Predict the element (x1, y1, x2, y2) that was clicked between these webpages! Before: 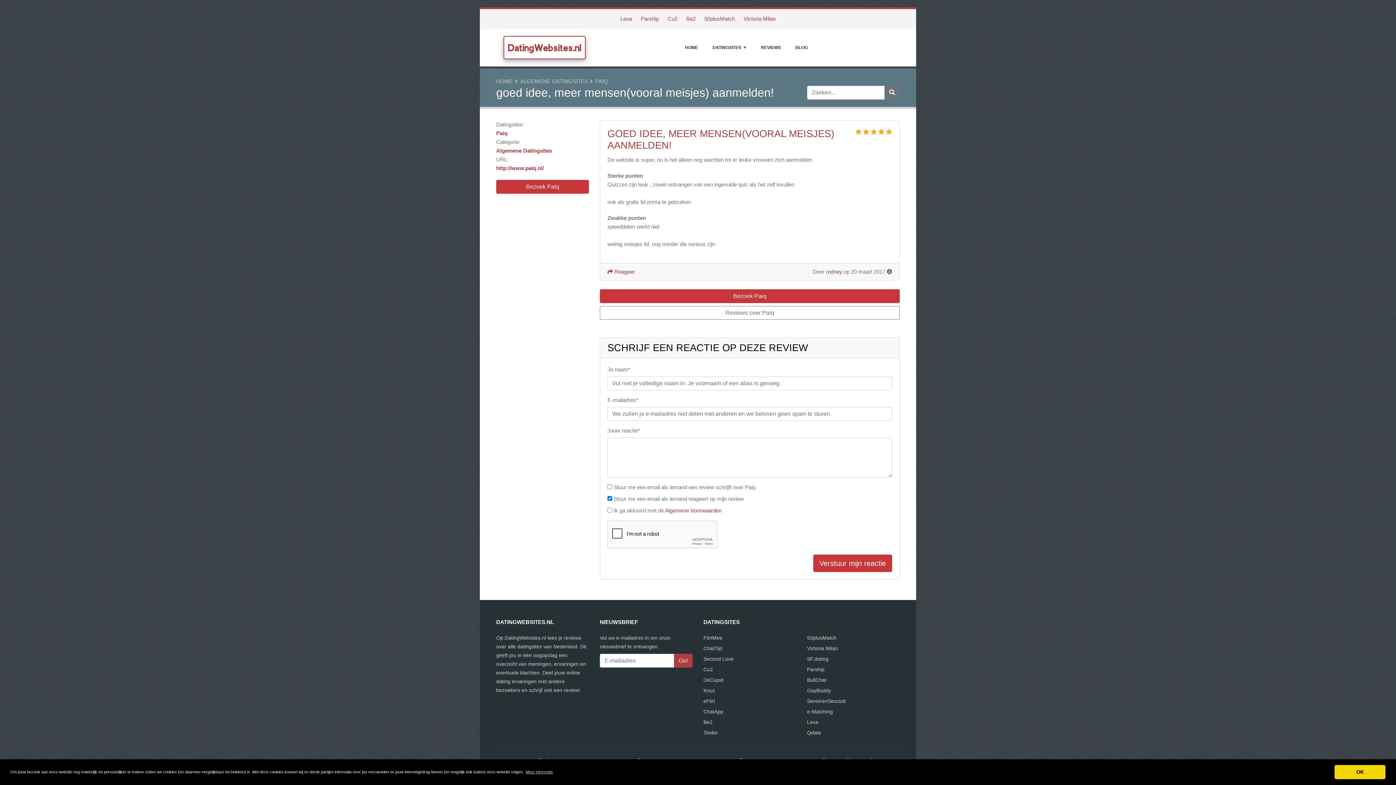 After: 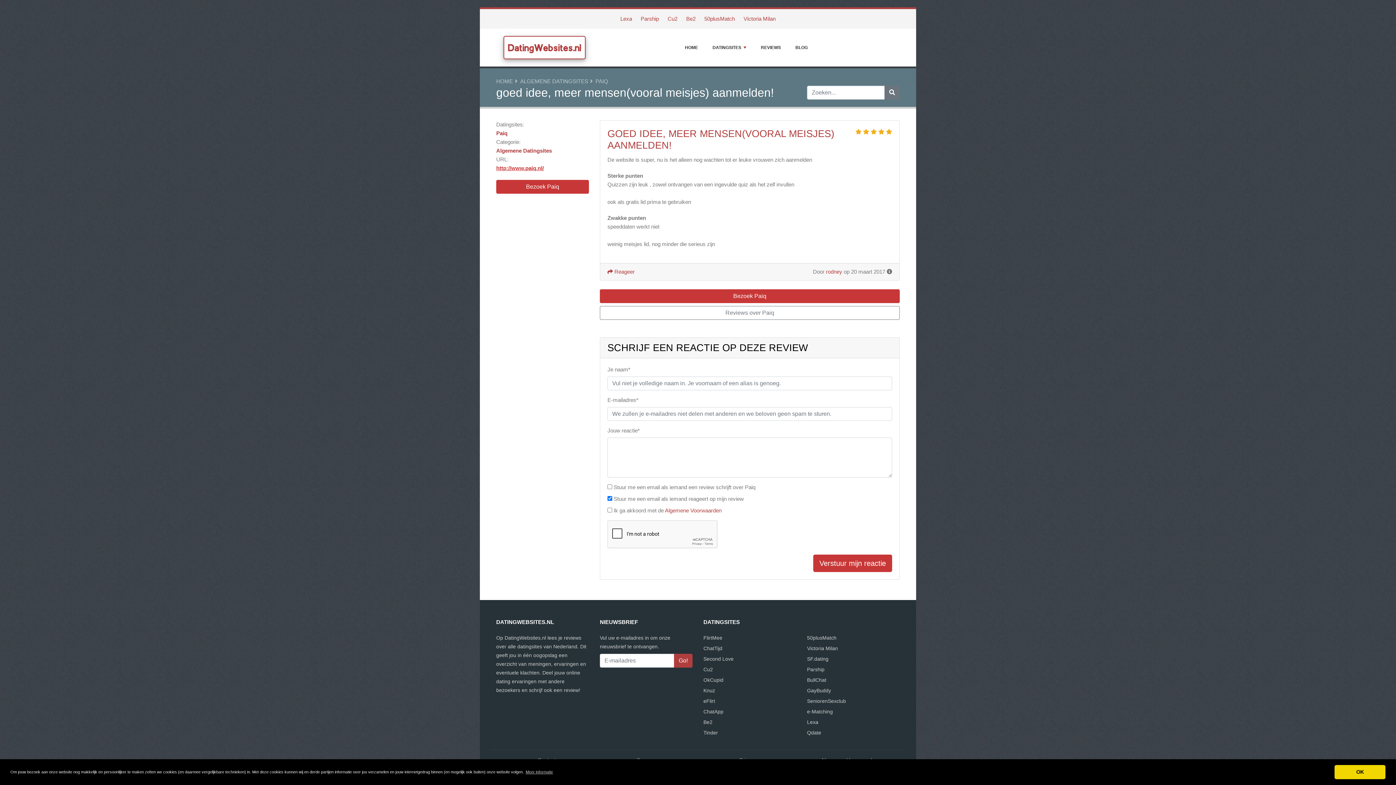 Action: bbox: (496, 165, 544, 171) label: http://www.paiq.nl/